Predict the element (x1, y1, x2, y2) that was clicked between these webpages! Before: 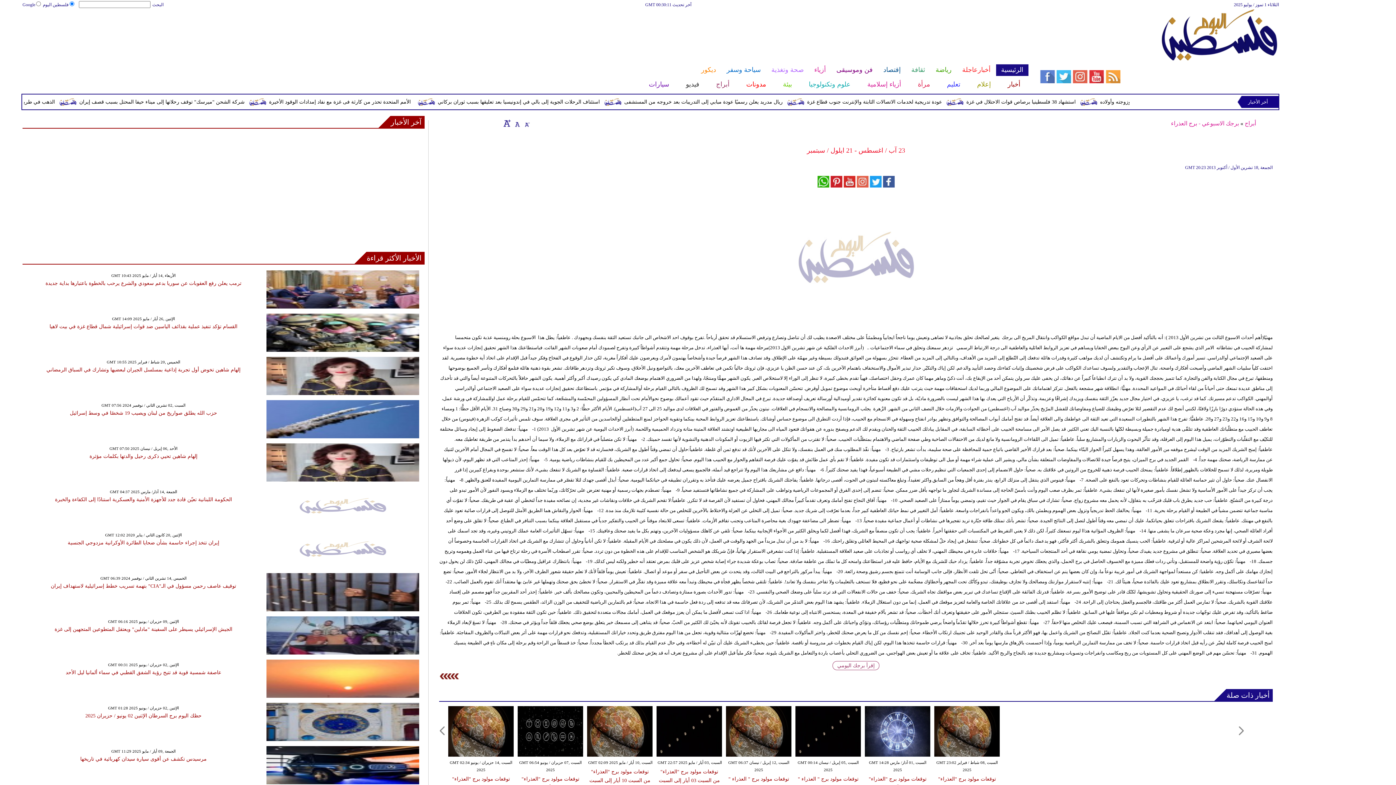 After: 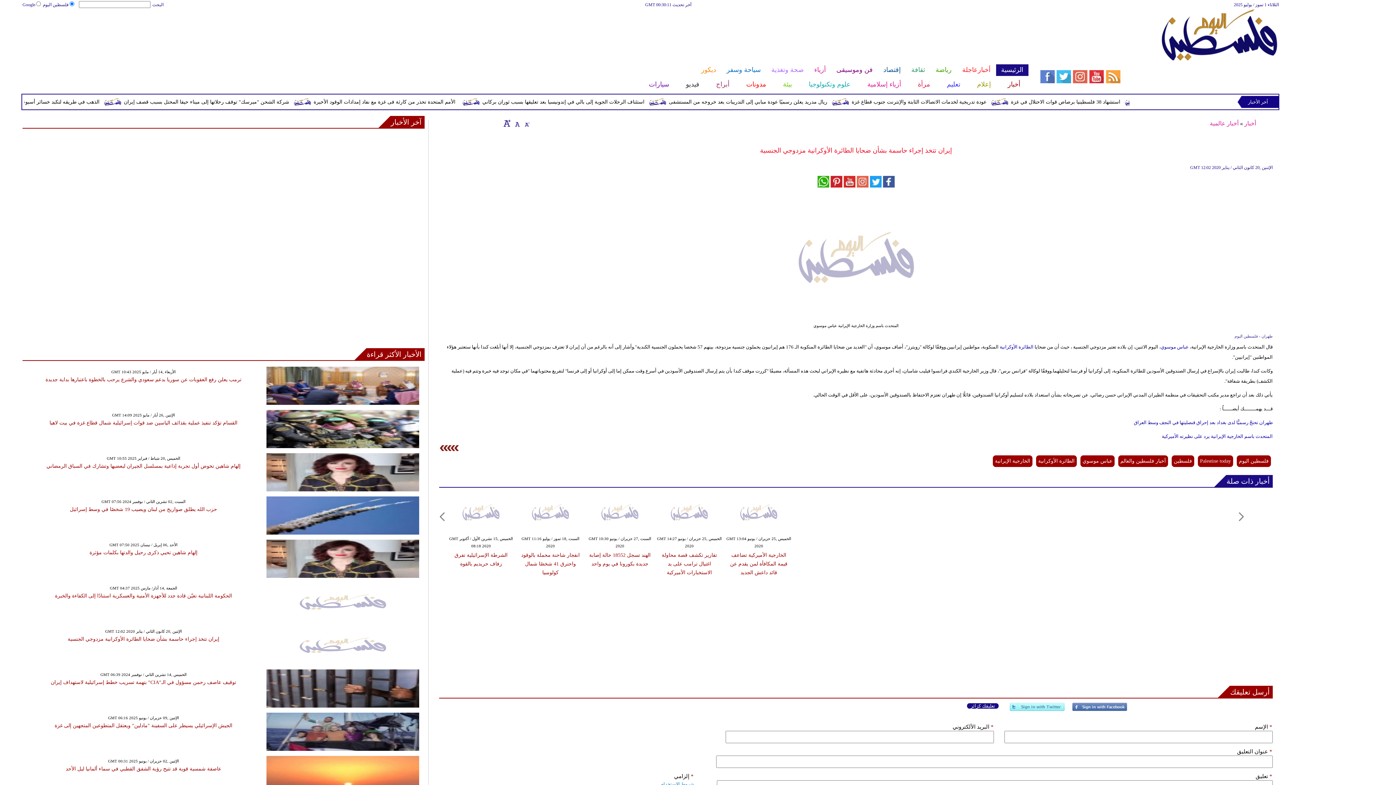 Action: label: إيران تتخذ إجراء حاسمة بشأن ضحايا الطائرة الأوكرانية مزدوجي الجنسية bbox: (67, 540, 219, 545)